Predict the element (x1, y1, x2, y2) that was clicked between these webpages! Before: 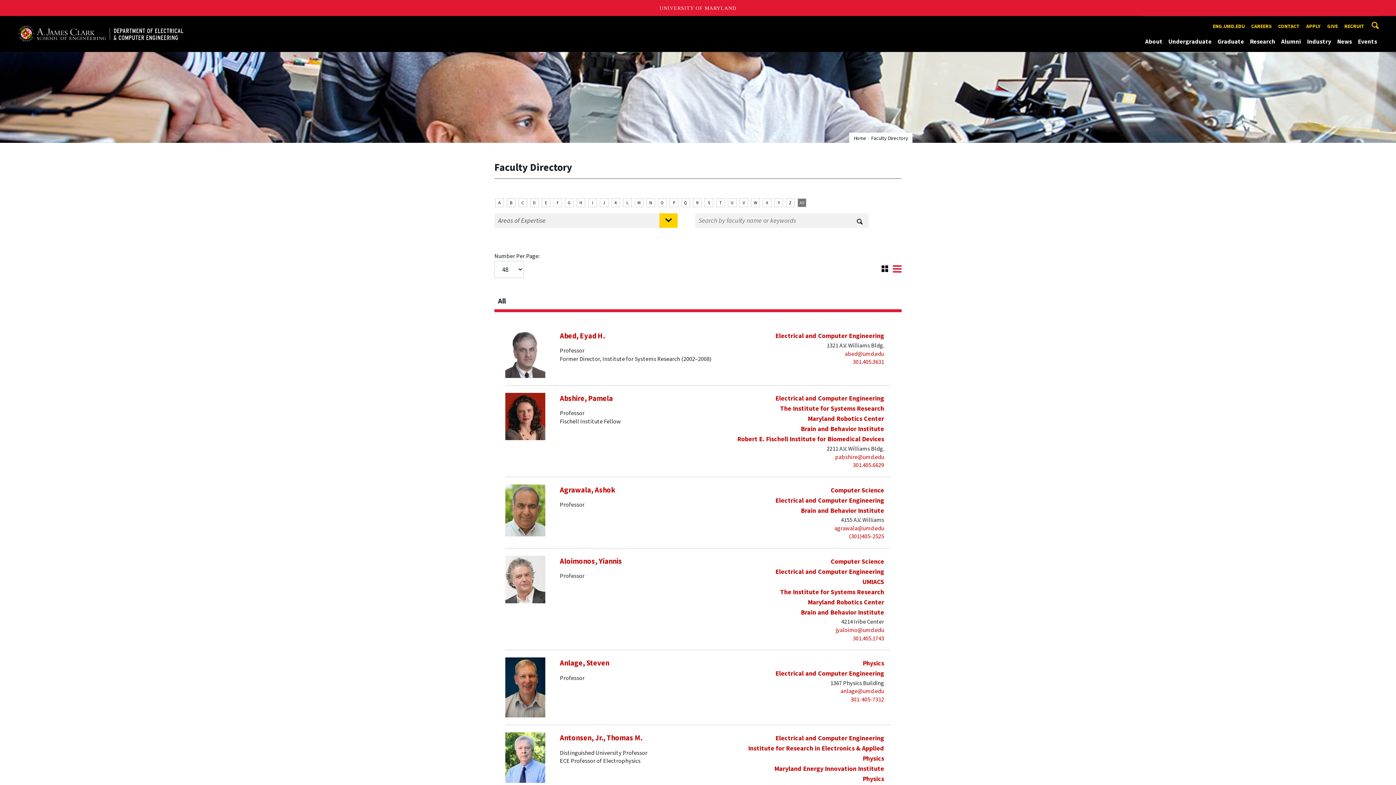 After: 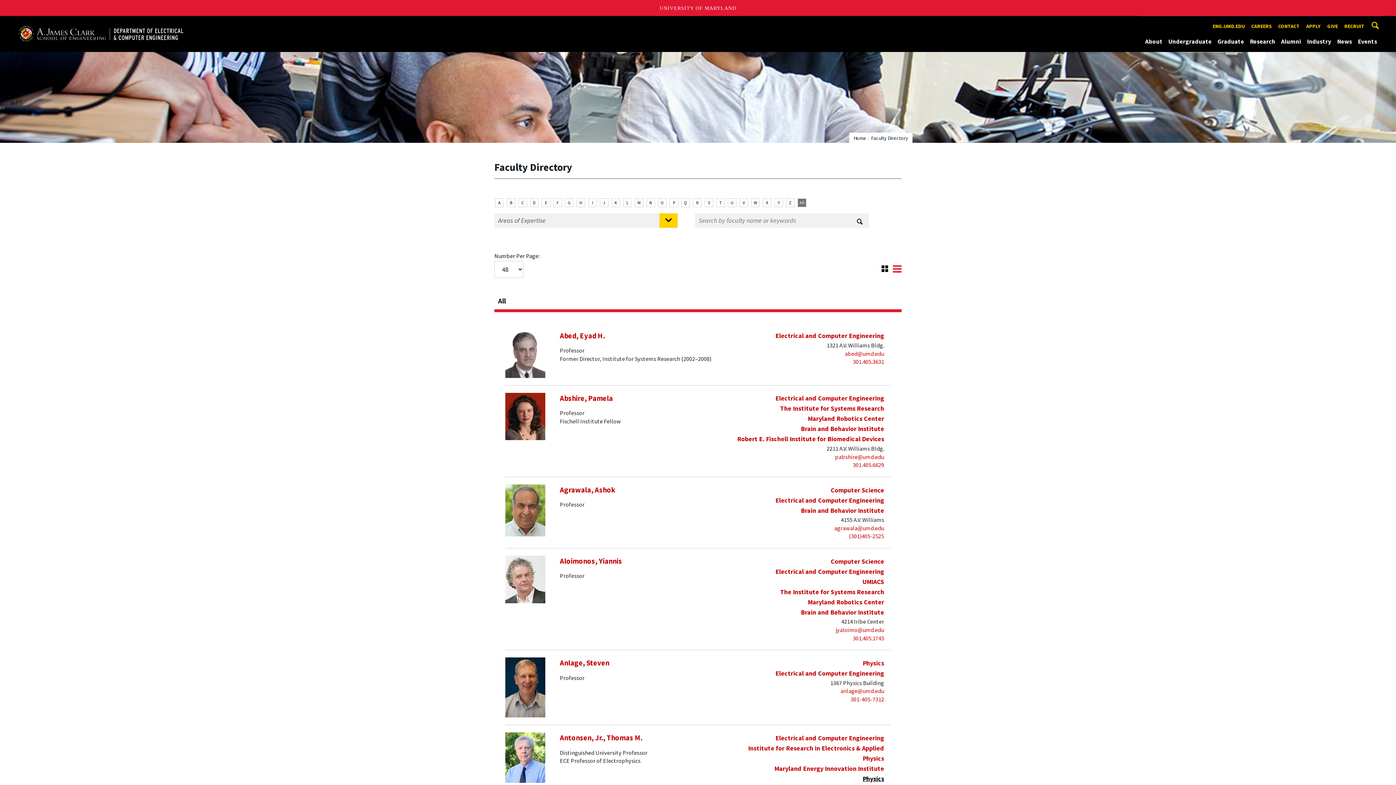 Action: label: Physics bbox: (862, 774, 884, 783)